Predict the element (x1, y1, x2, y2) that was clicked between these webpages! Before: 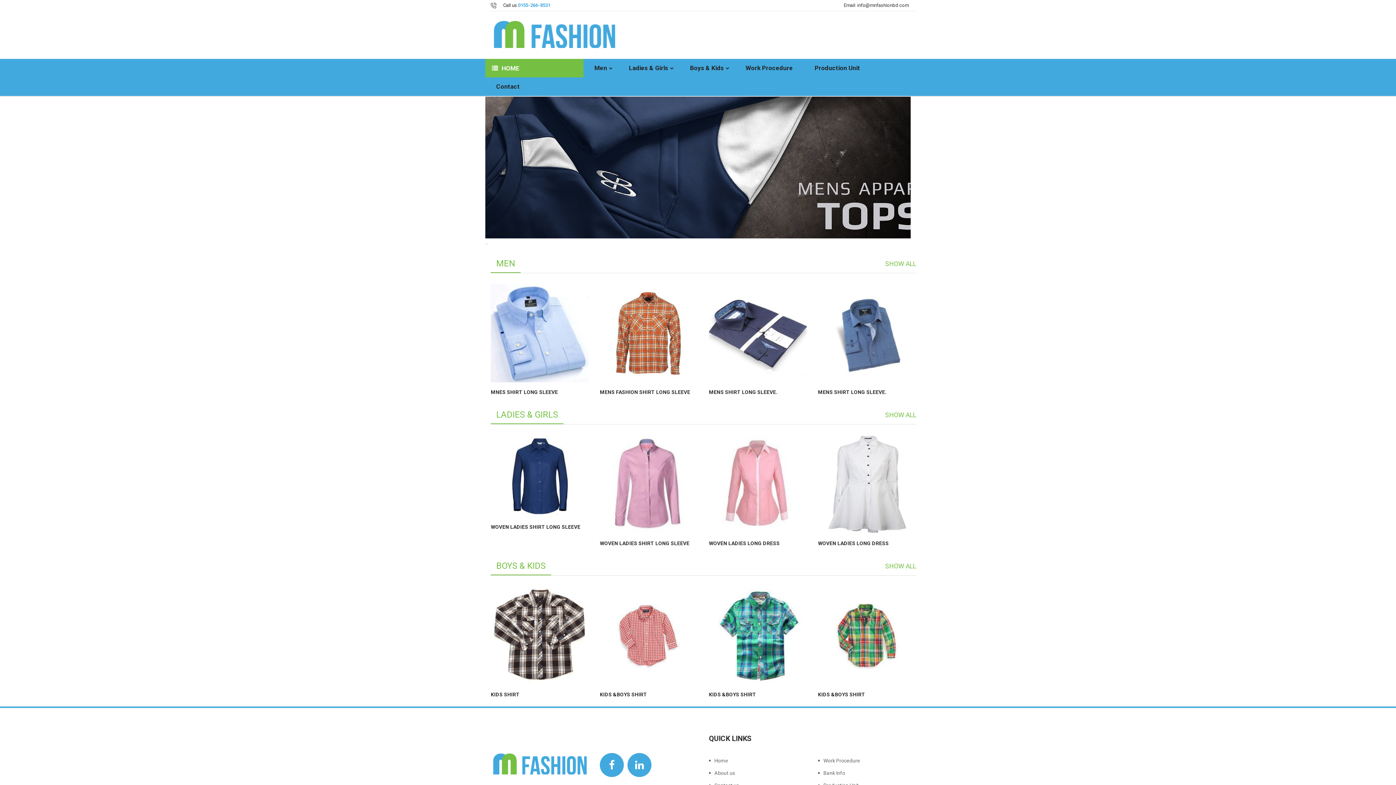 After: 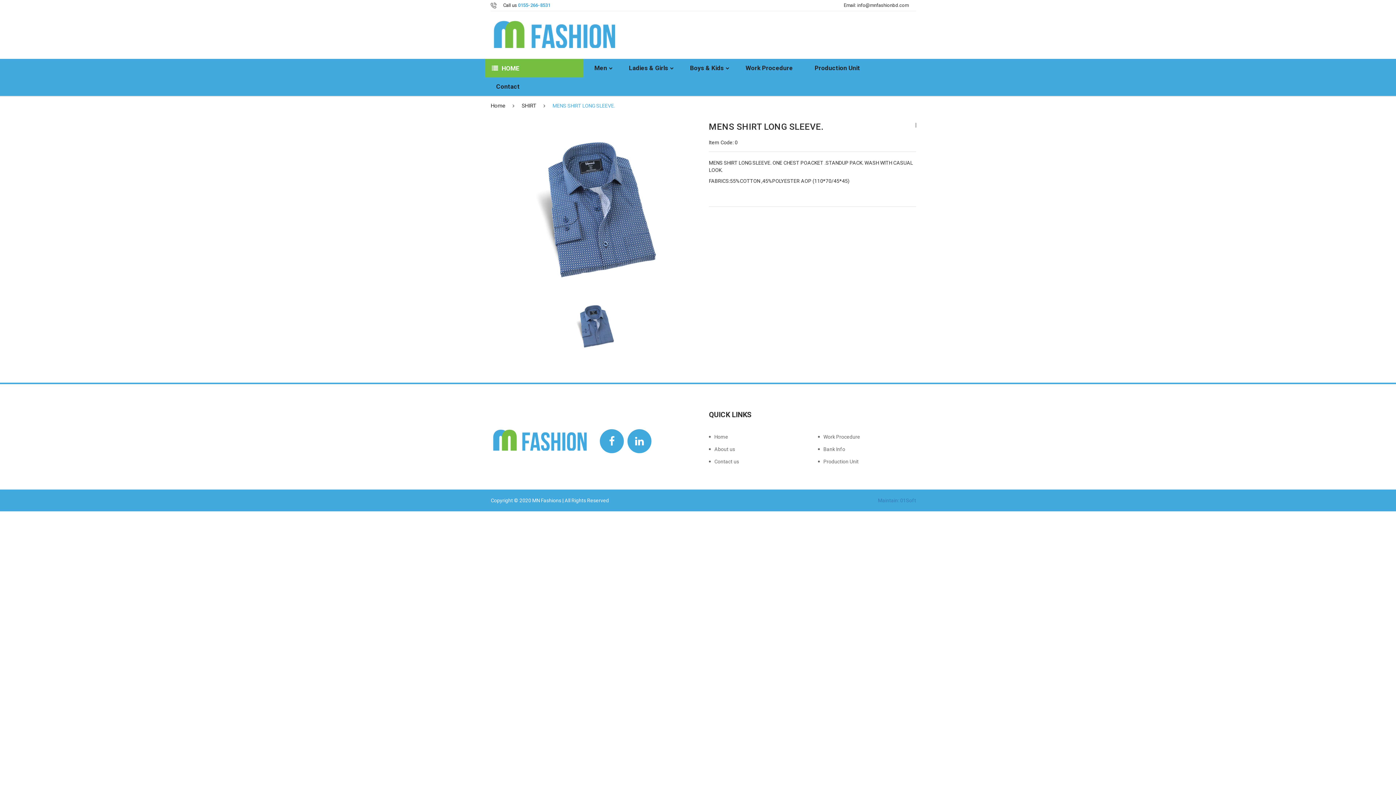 Action: bbox: (818, 284, 916, 382)